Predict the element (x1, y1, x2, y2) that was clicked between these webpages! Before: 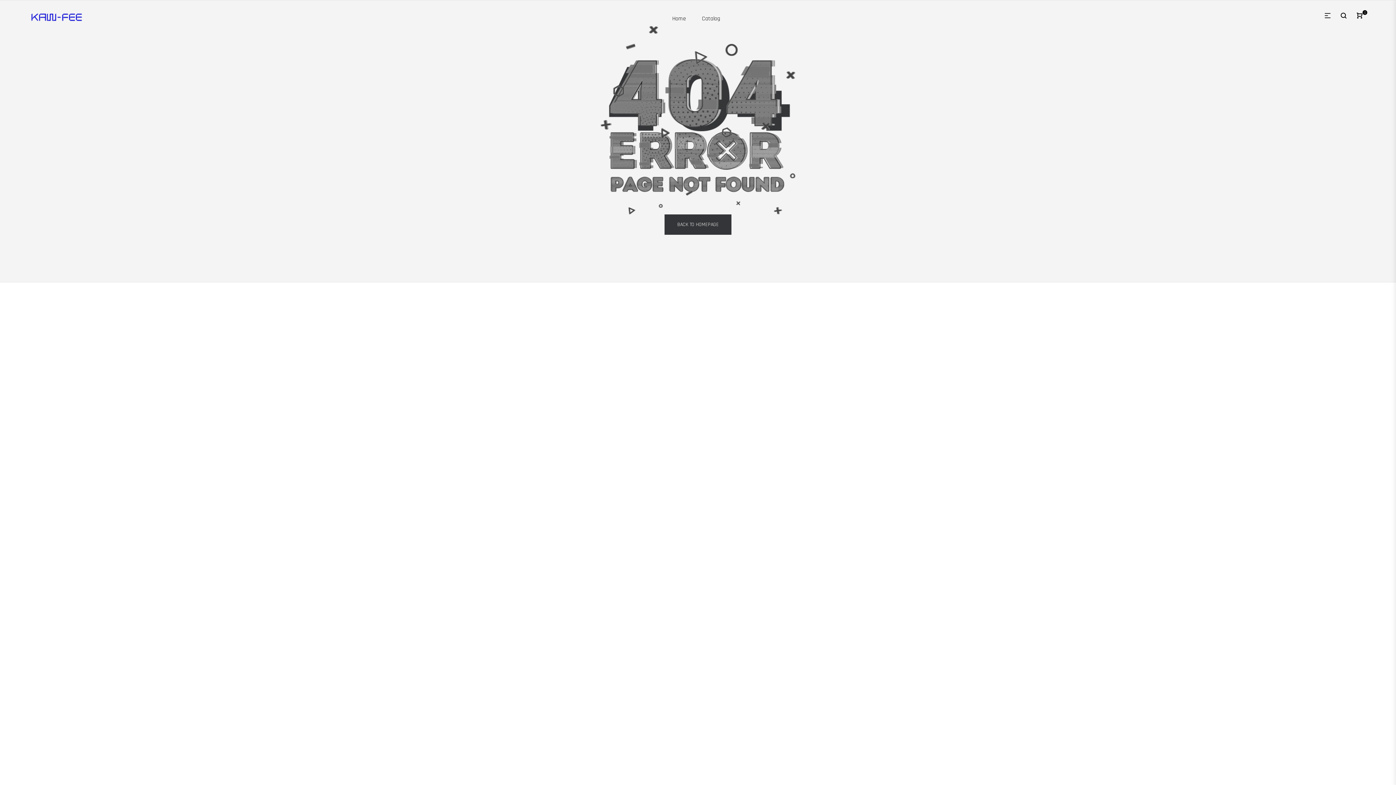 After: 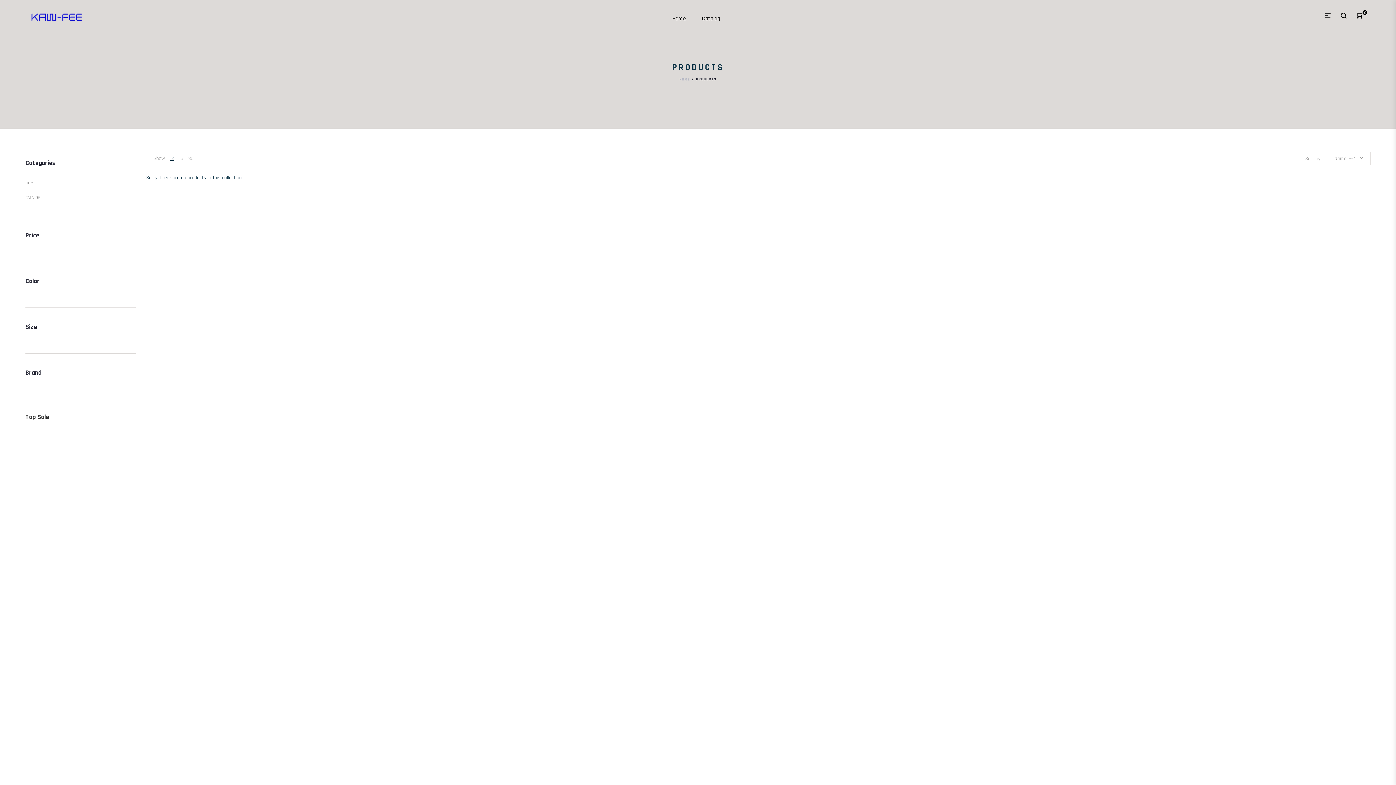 Action: label: Catalog bbox: (702, 9, 720, 27)